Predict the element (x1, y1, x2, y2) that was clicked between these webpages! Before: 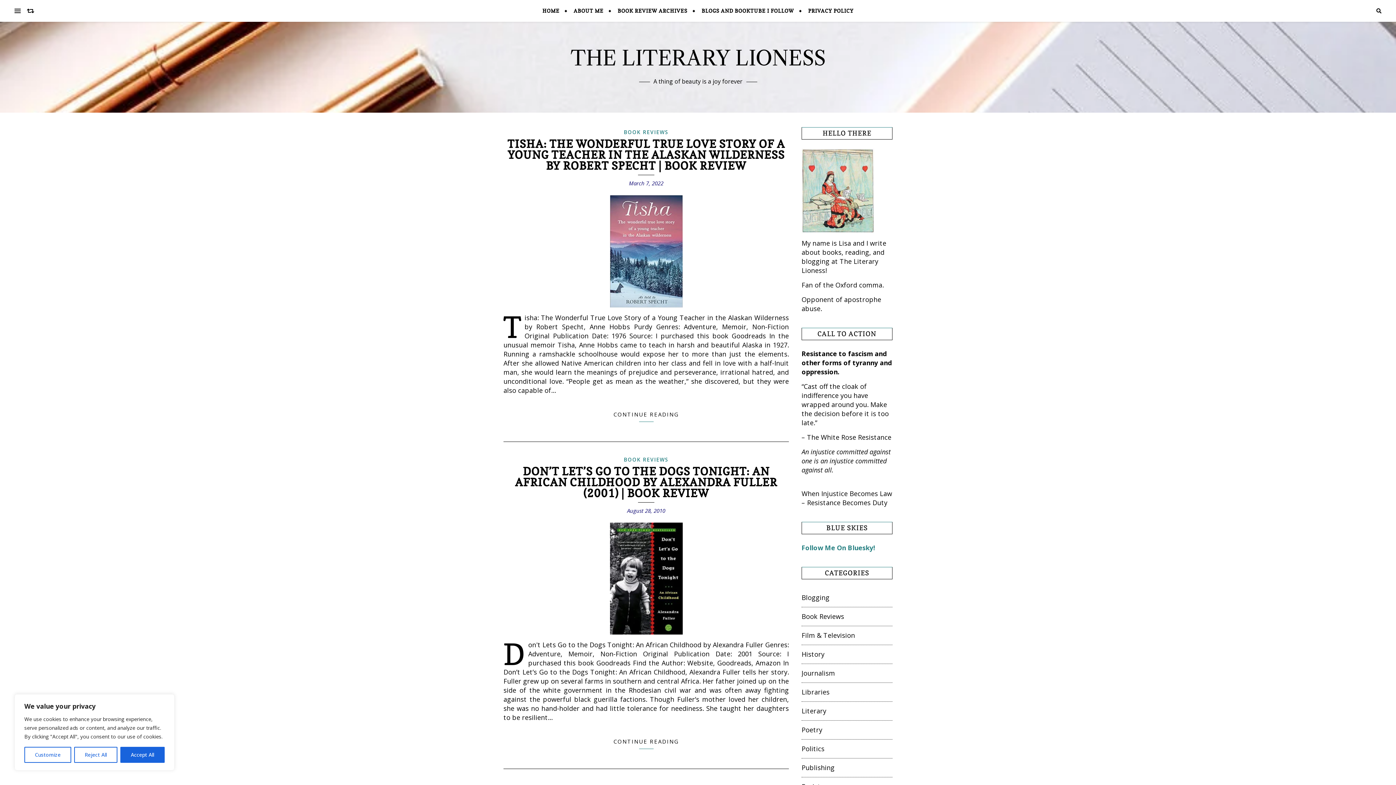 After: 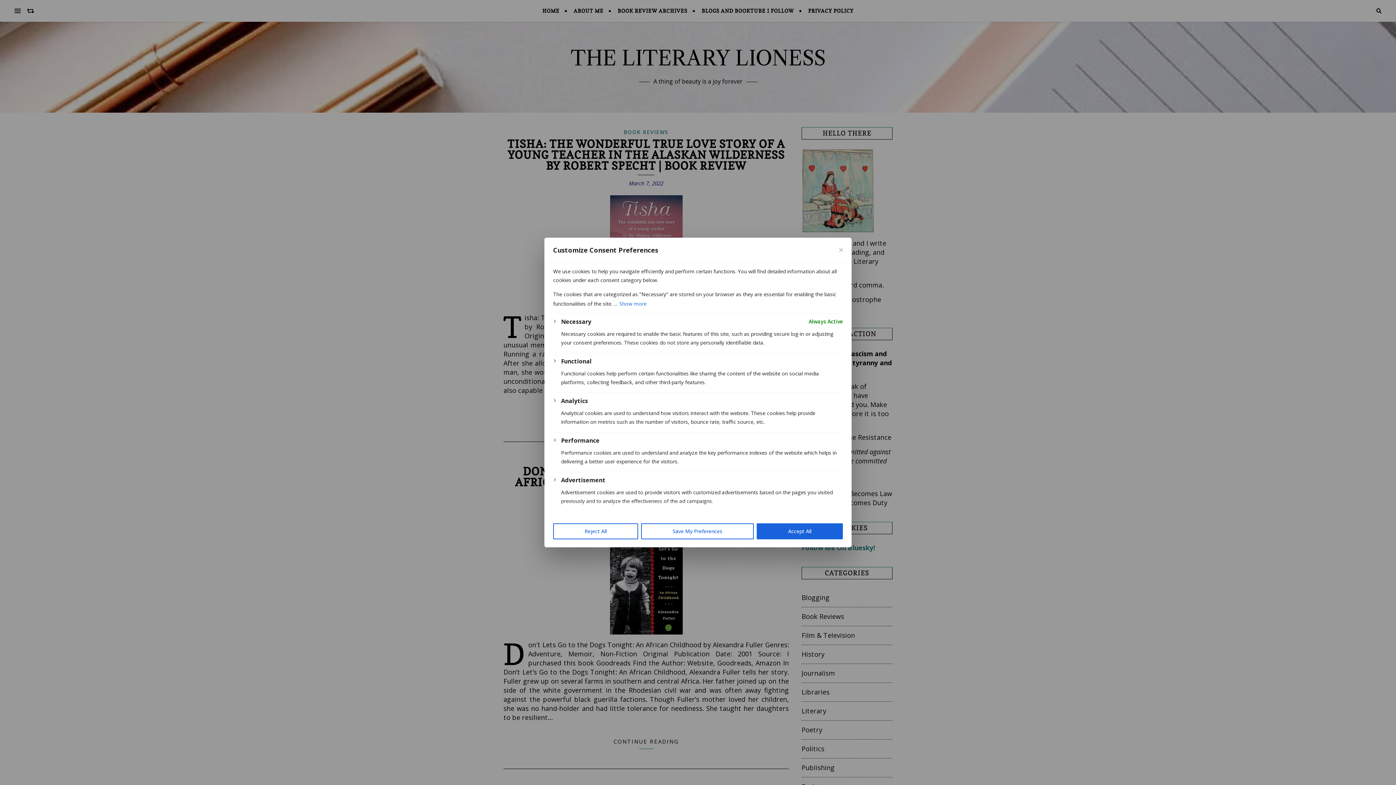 Action: bbox: (24, 747, 71, 763) label: Customize